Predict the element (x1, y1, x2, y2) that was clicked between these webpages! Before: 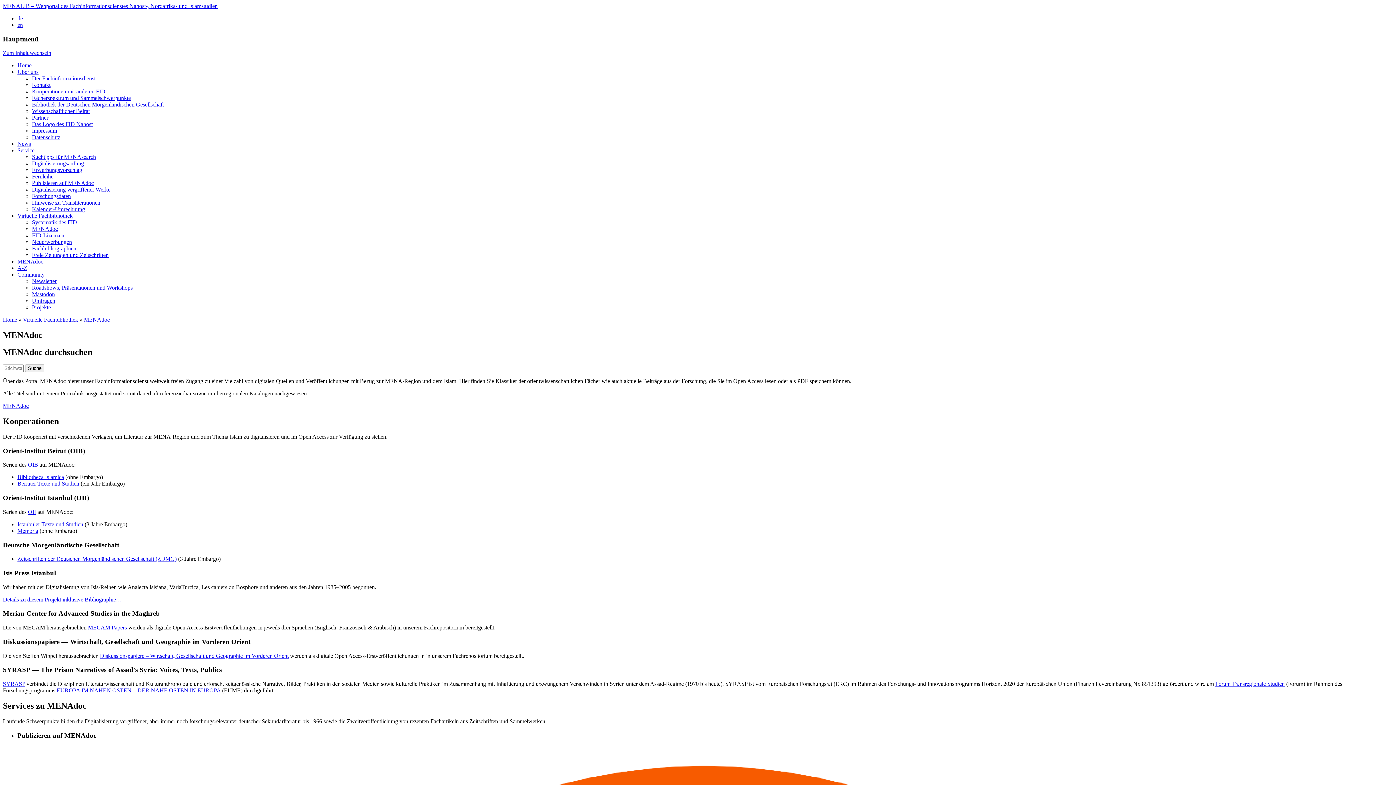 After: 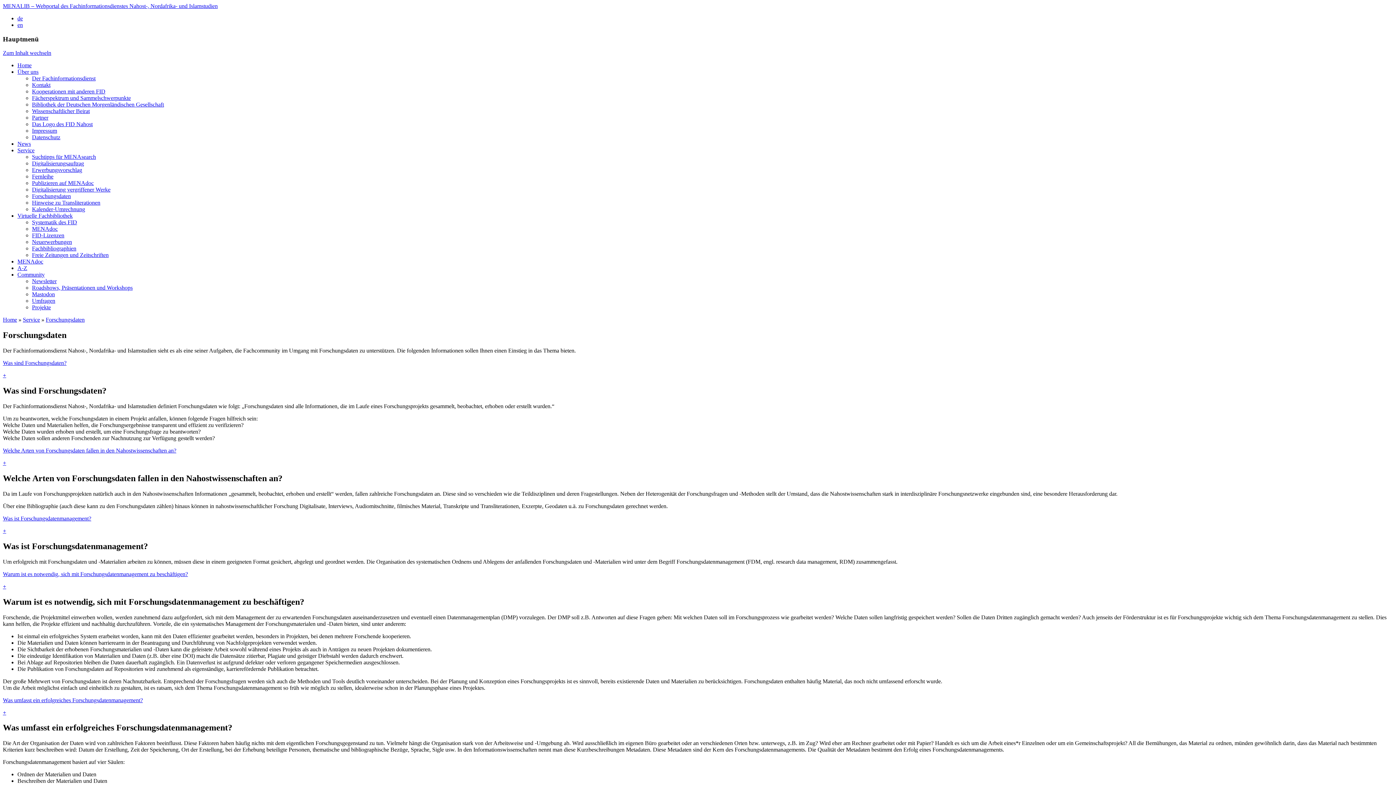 Action: bbox: (32, 193, 70, 199) label: Forschungsdaten